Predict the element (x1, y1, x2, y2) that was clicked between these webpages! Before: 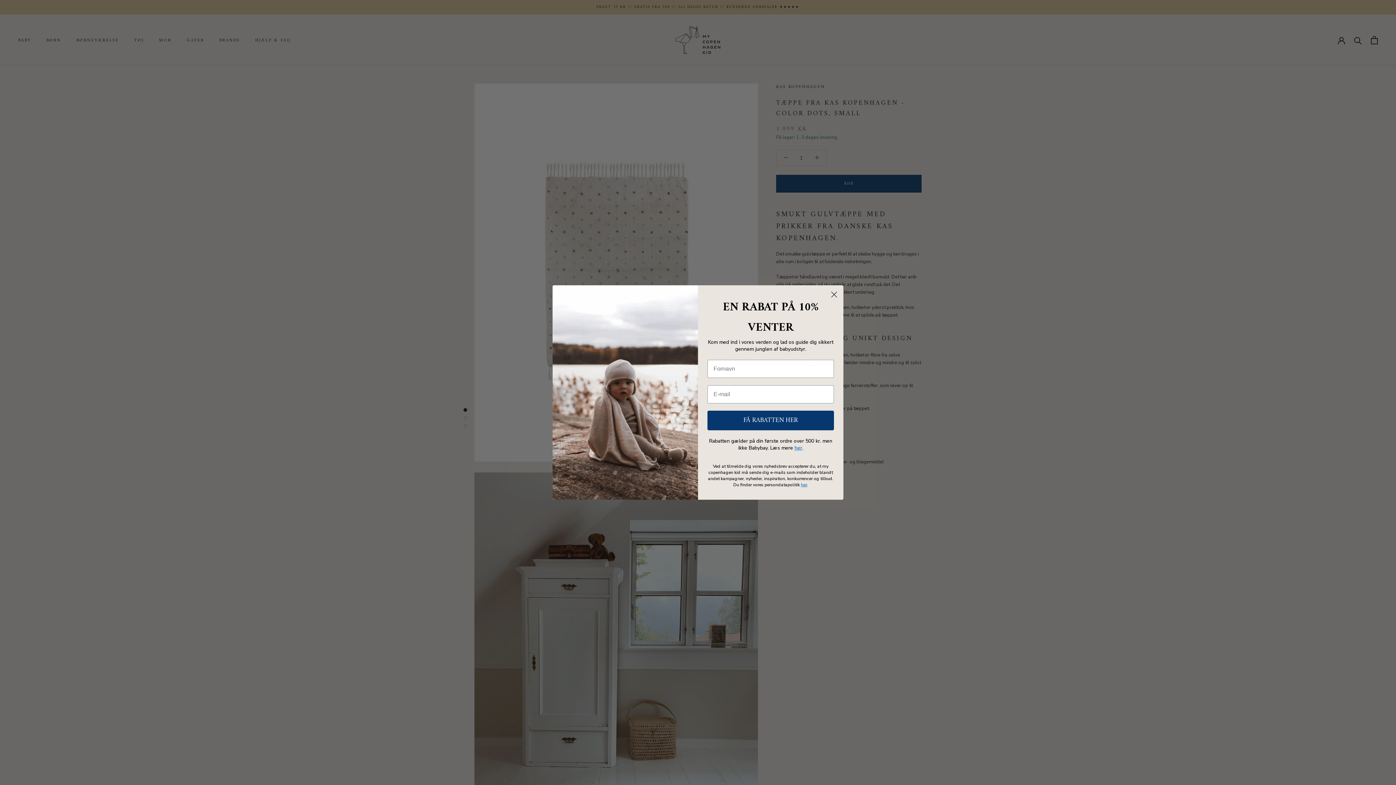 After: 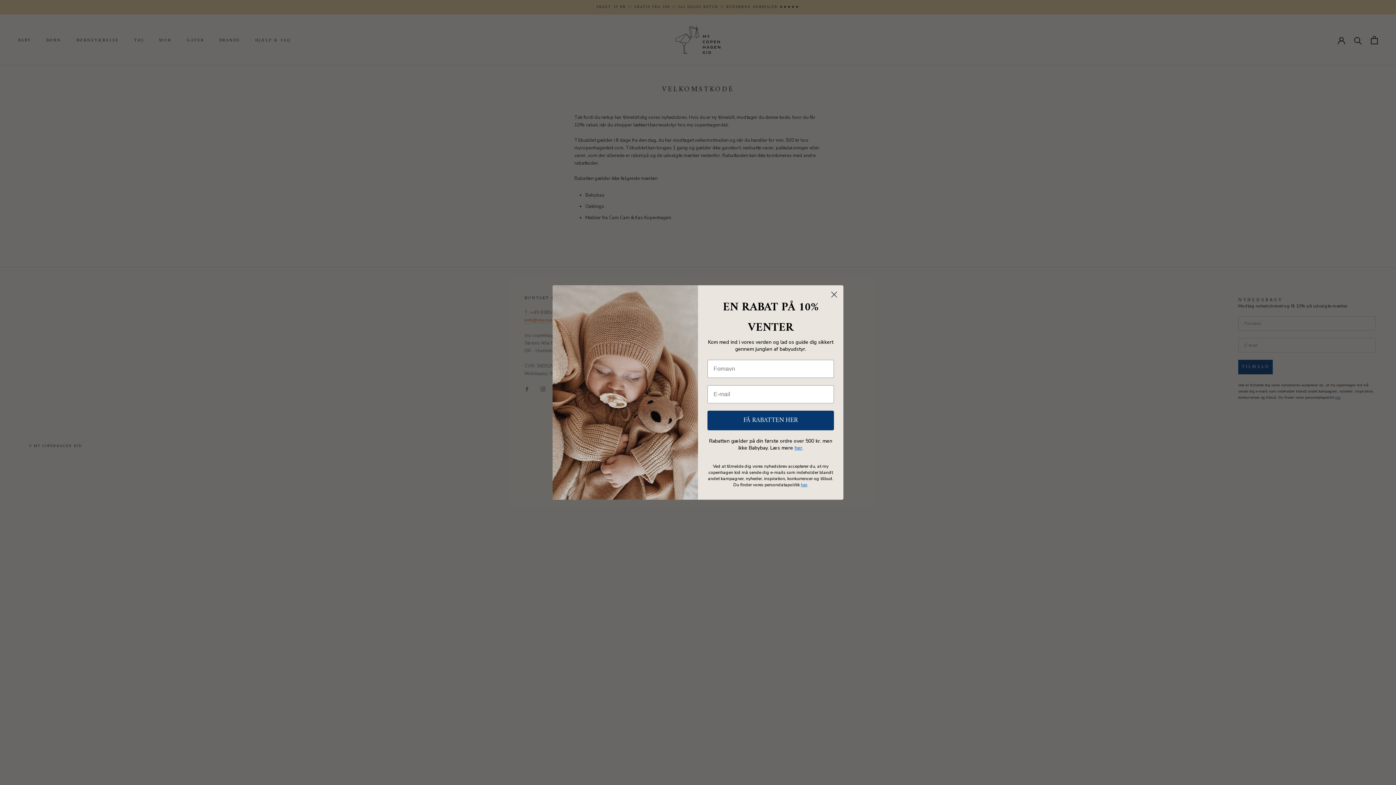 Action: bbox: (794, 444, 802, 451) label: her